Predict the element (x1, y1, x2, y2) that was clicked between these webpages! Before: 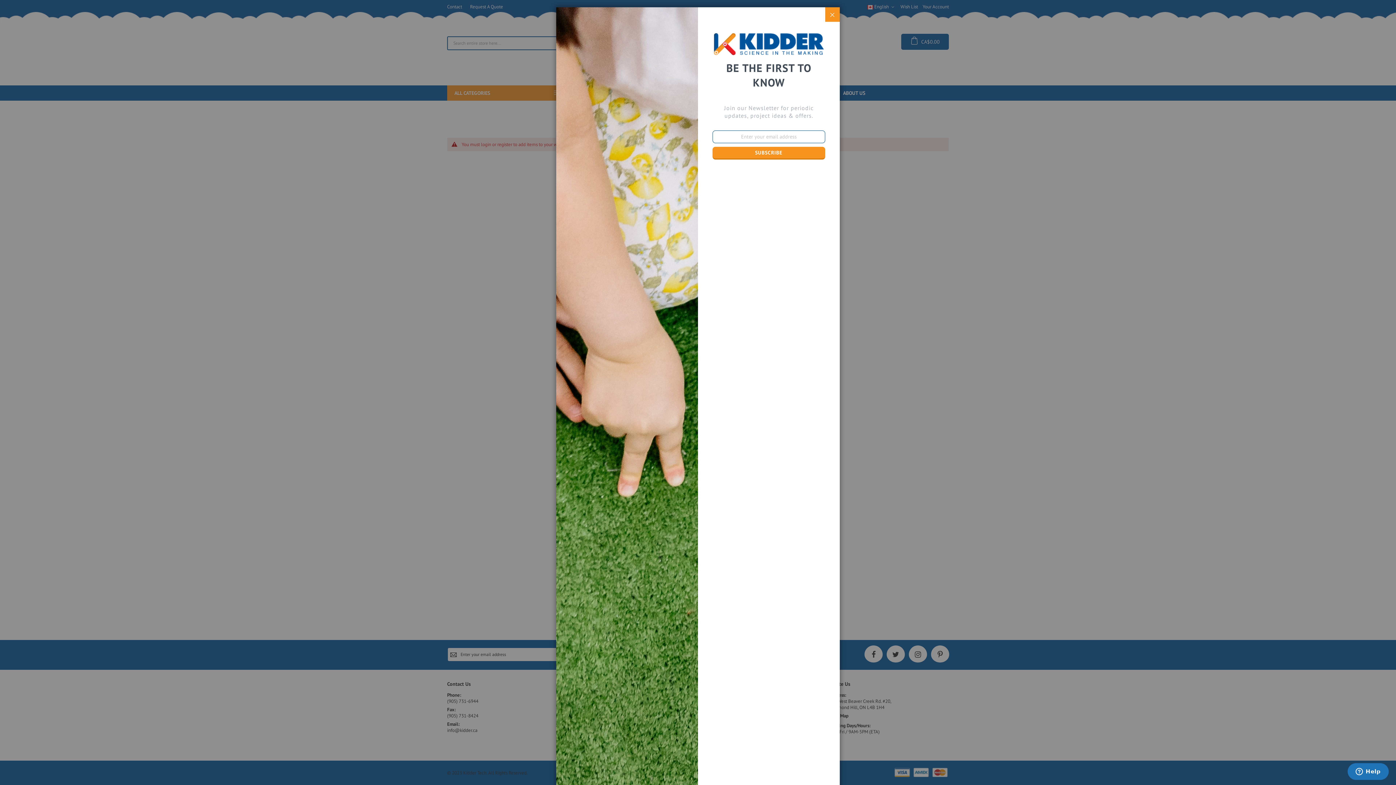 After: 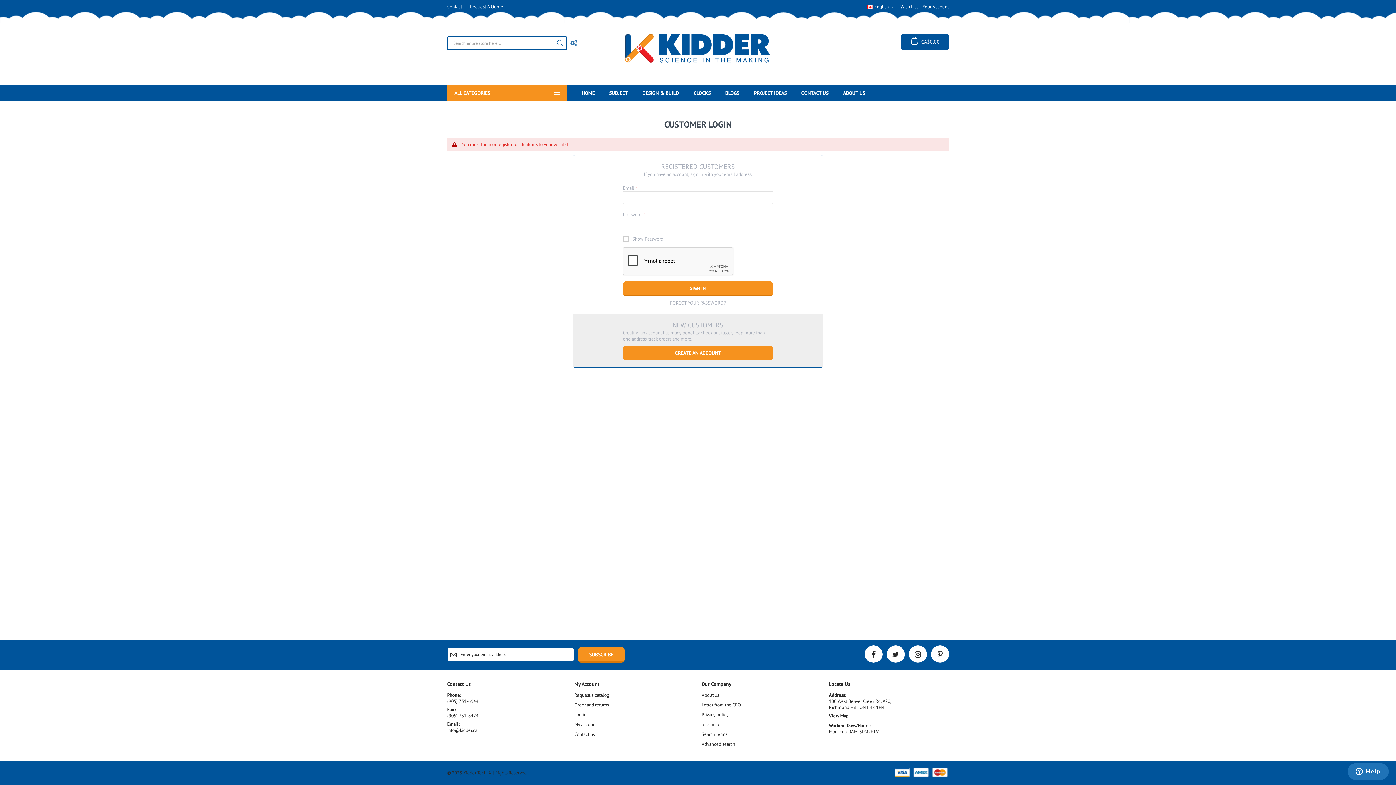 Action: bbox: (825, 7, 840, 21) label: CLOSE